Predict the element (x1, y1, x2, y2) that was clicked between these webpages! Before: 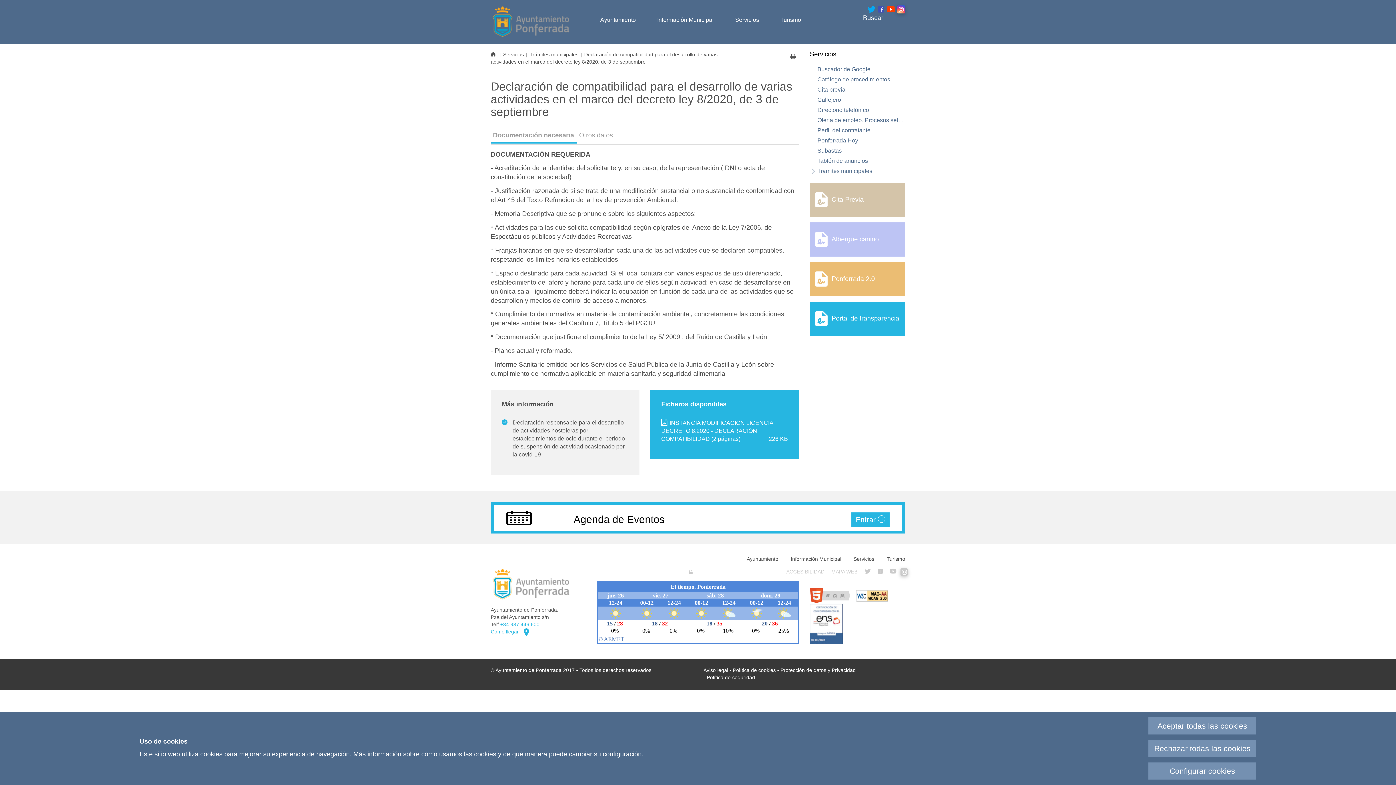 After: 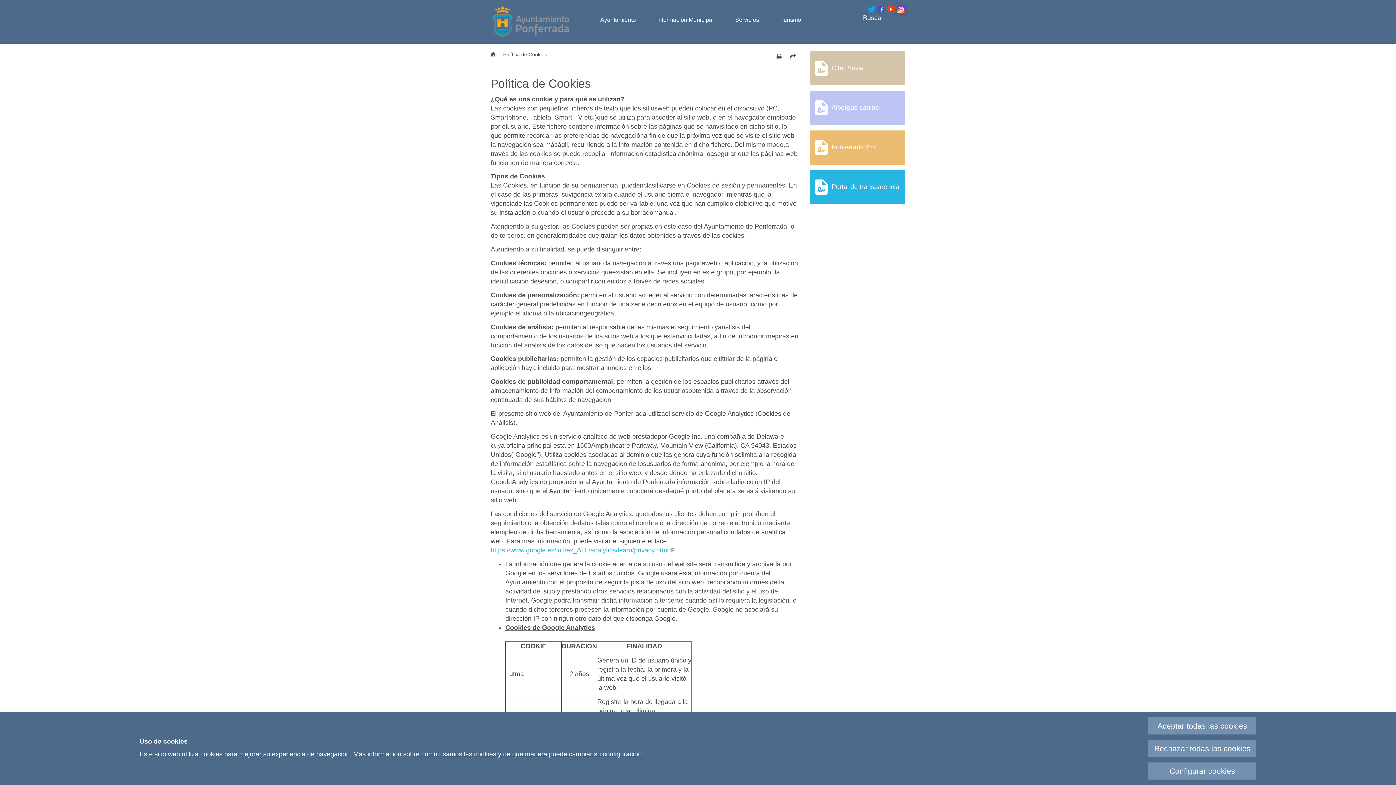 Action: bbox: (733, 667, 776, 673) label: Política de cookies